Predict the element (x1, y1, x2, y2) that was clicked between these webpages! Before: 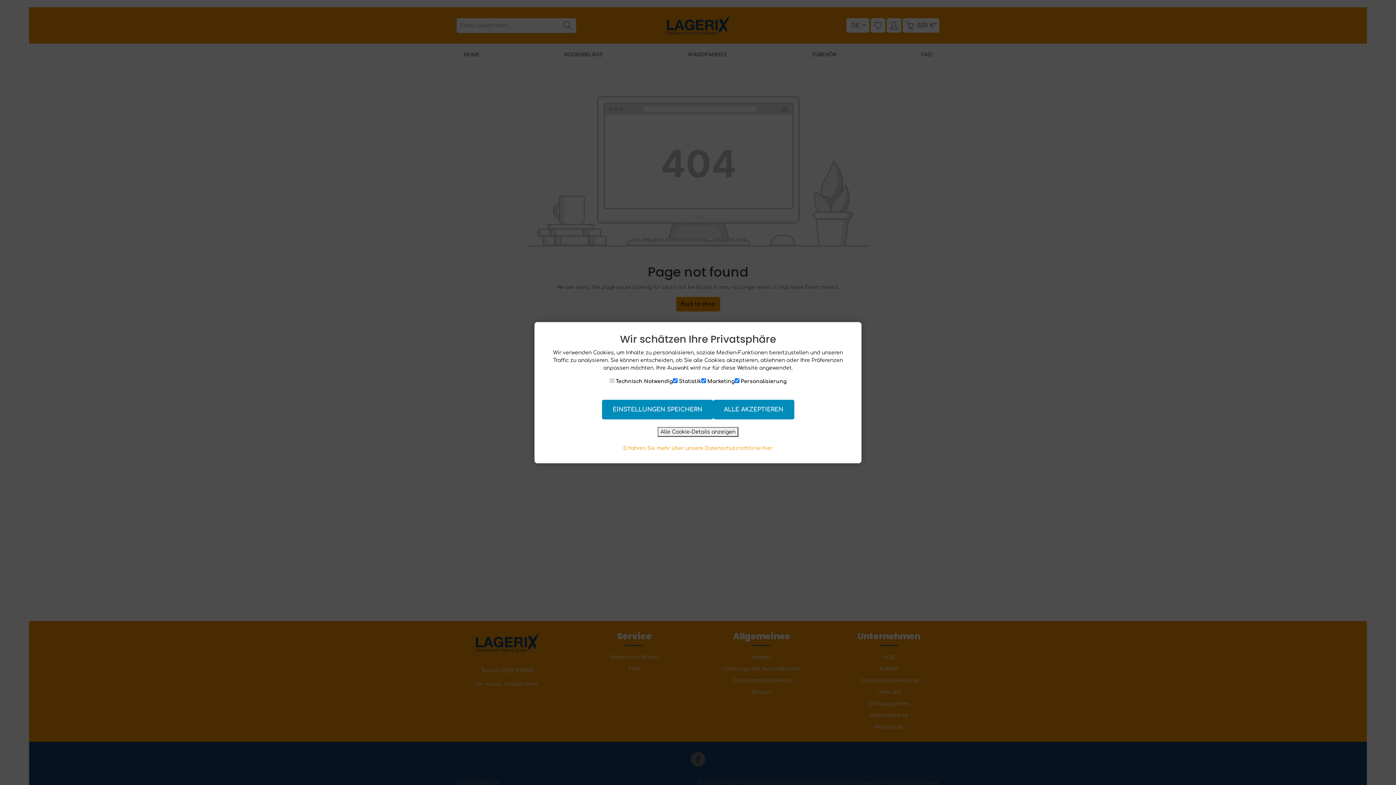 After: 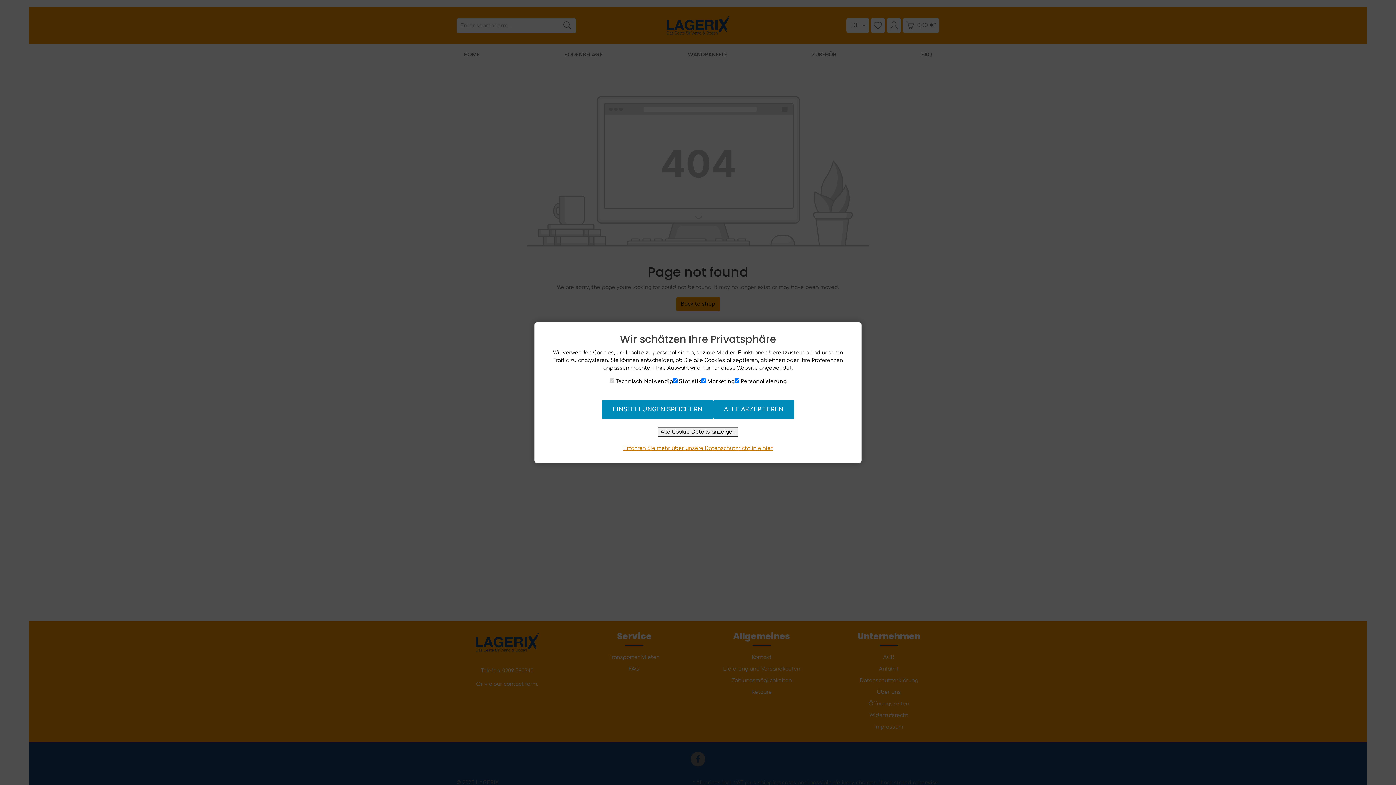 Action: label: Erfahren Sie mehr über unsere Datenschutzrichtlinie hier bbox: (623, 444, 772, 452)